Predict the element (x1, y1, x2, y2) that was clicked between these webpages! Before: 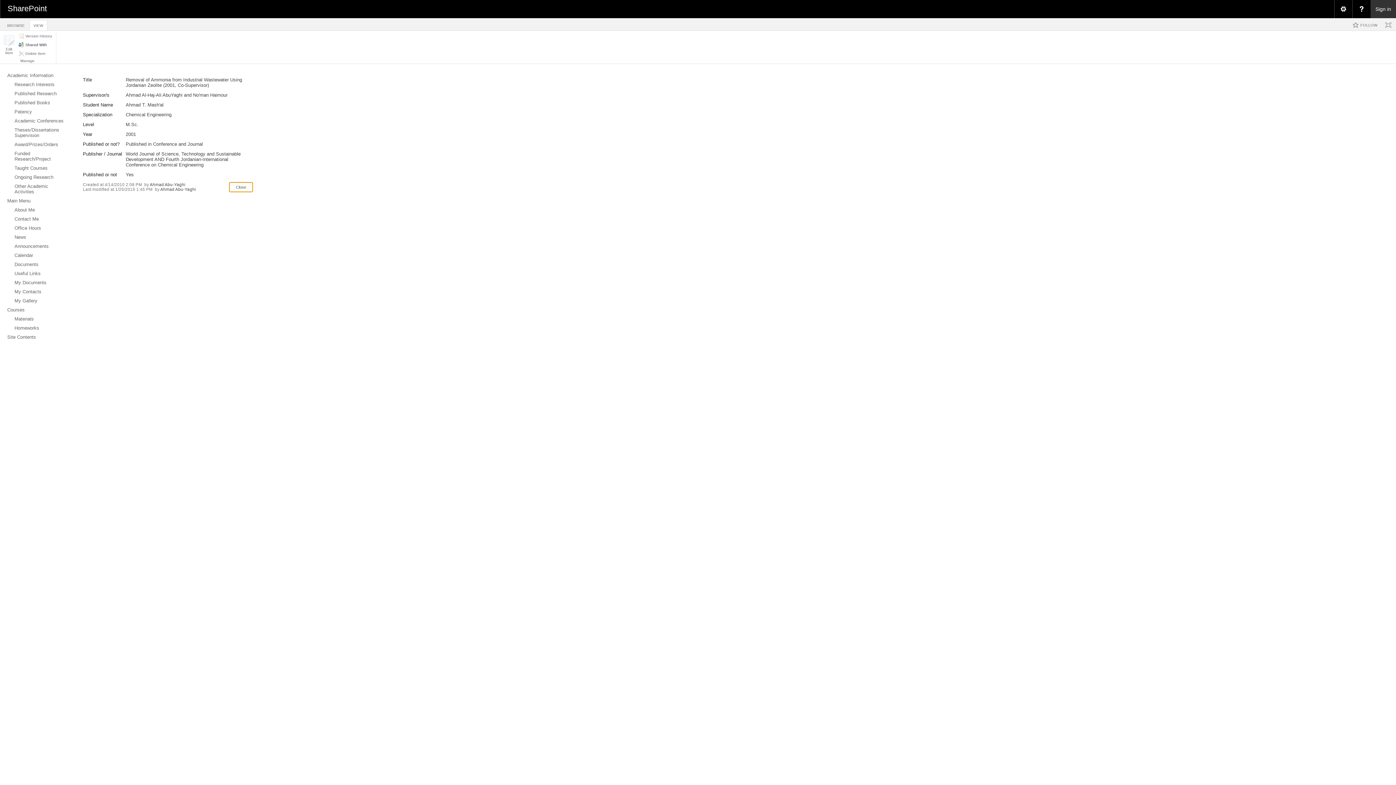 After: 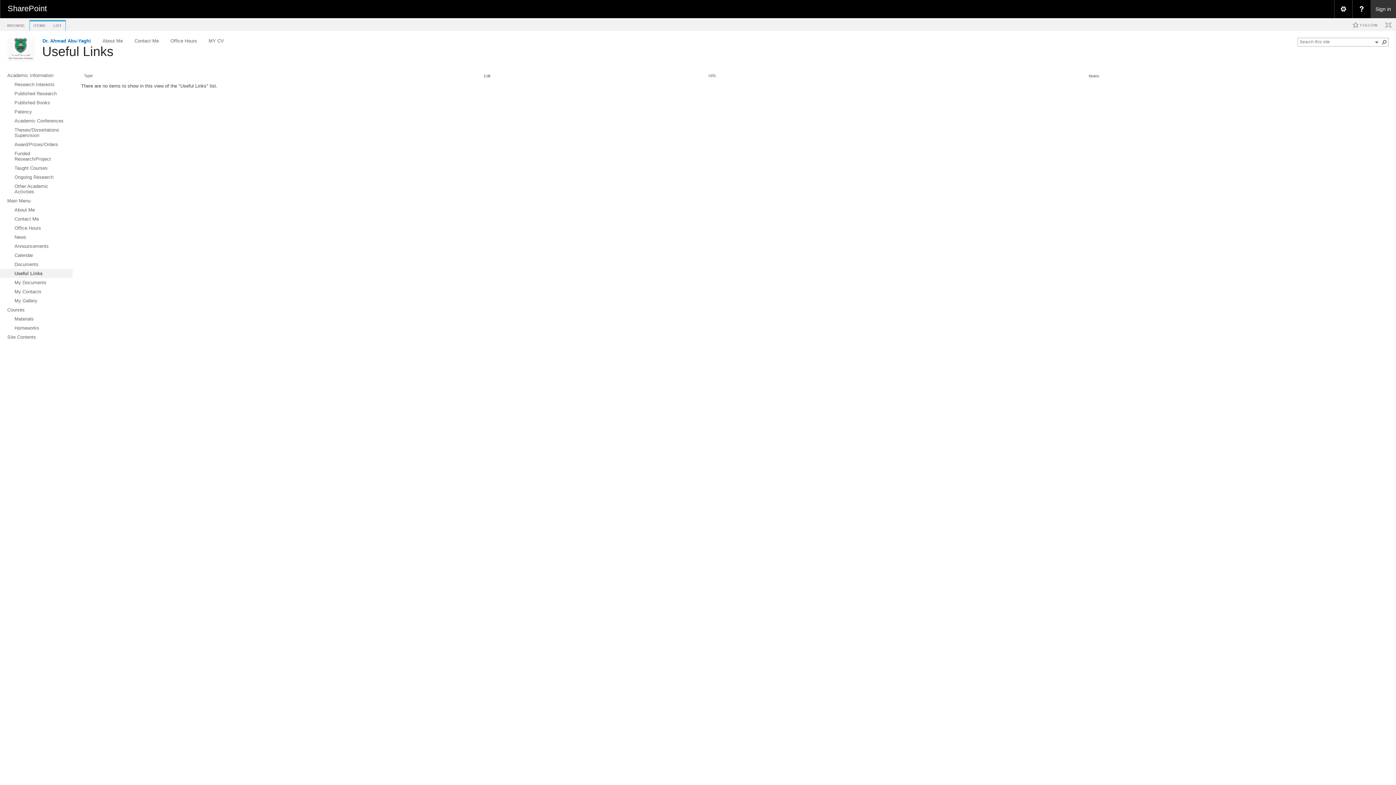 Action: bbox: (0, 269, 72, 278) label: Useful Links